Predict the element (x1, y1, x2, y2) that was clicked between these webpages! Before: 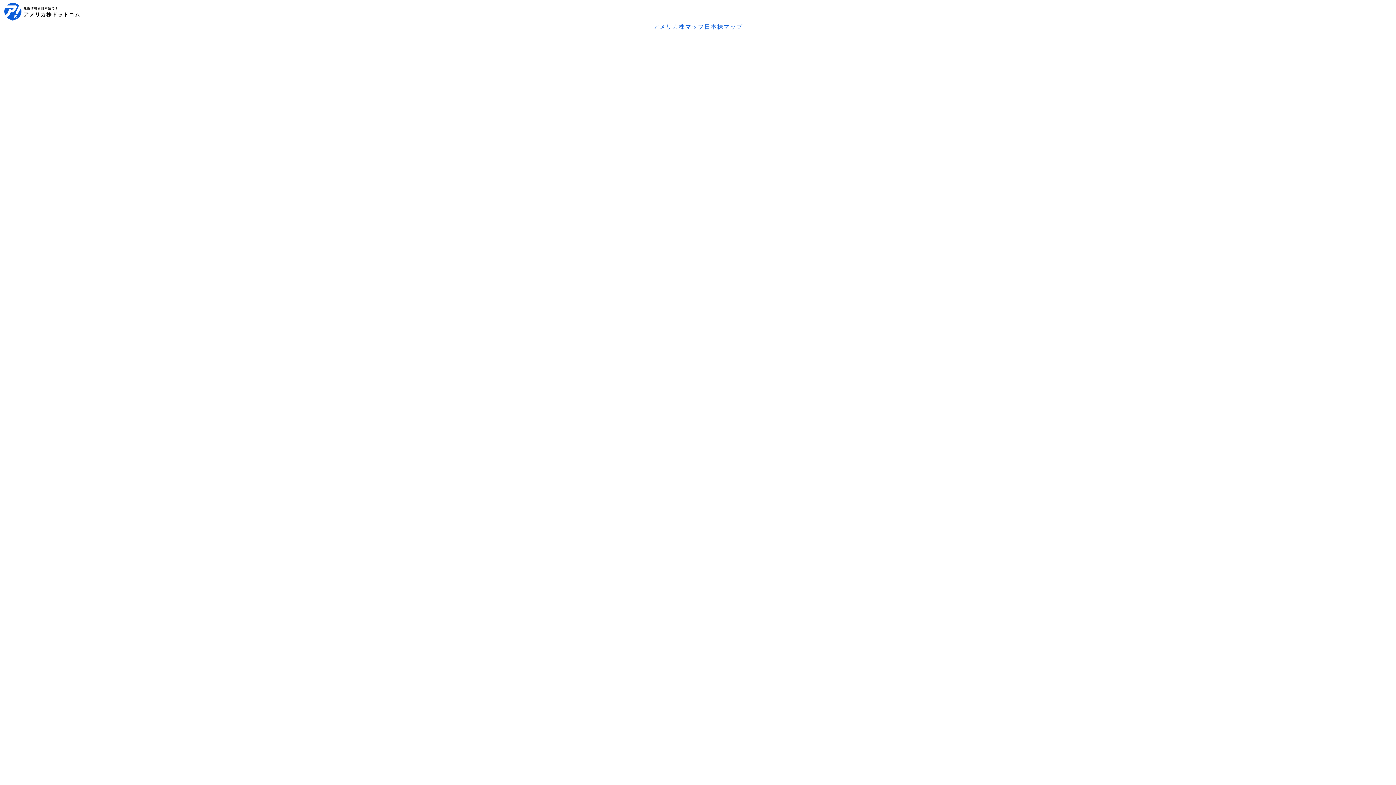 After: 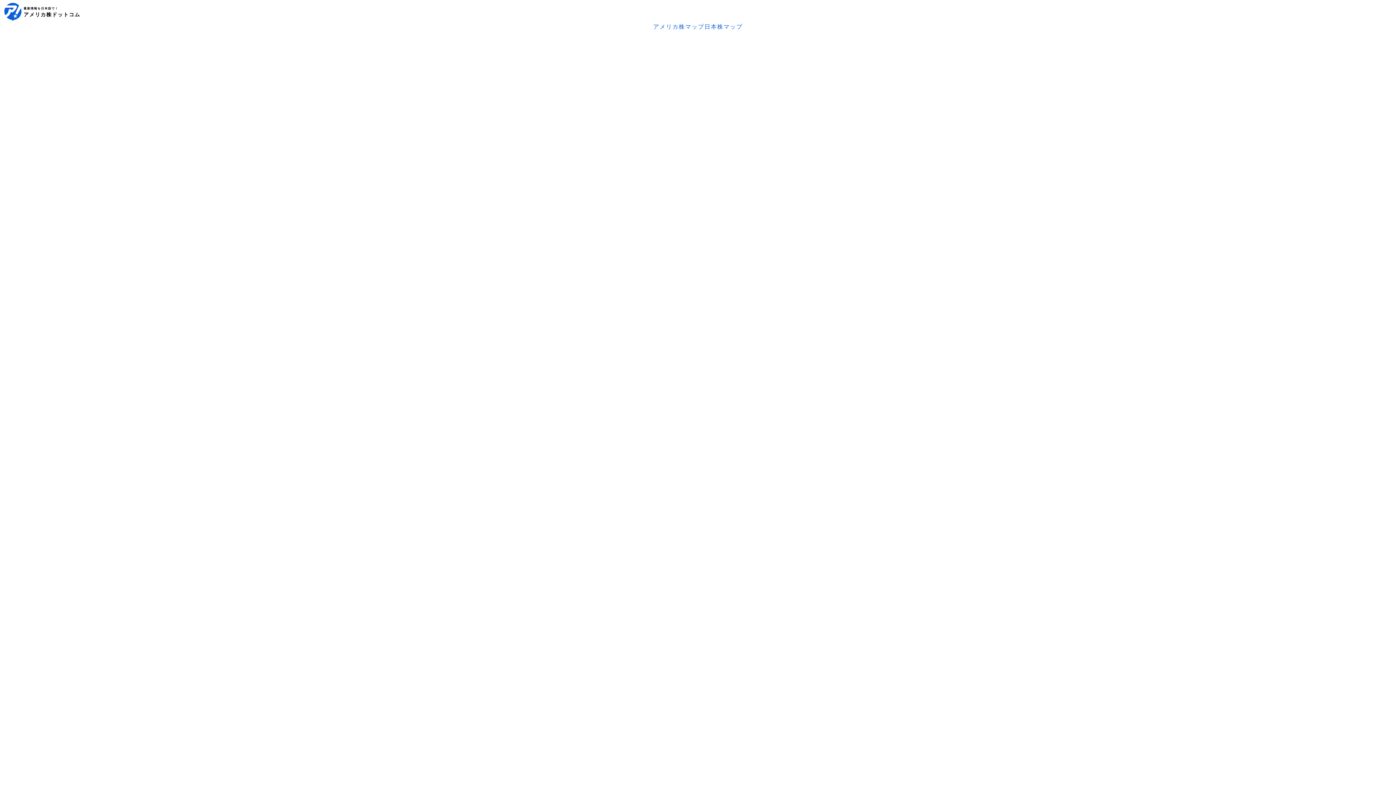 Action: bbox: (4, 2, 80, 21) label: 最新情報を日本語で！

アメリカ株ドットコム